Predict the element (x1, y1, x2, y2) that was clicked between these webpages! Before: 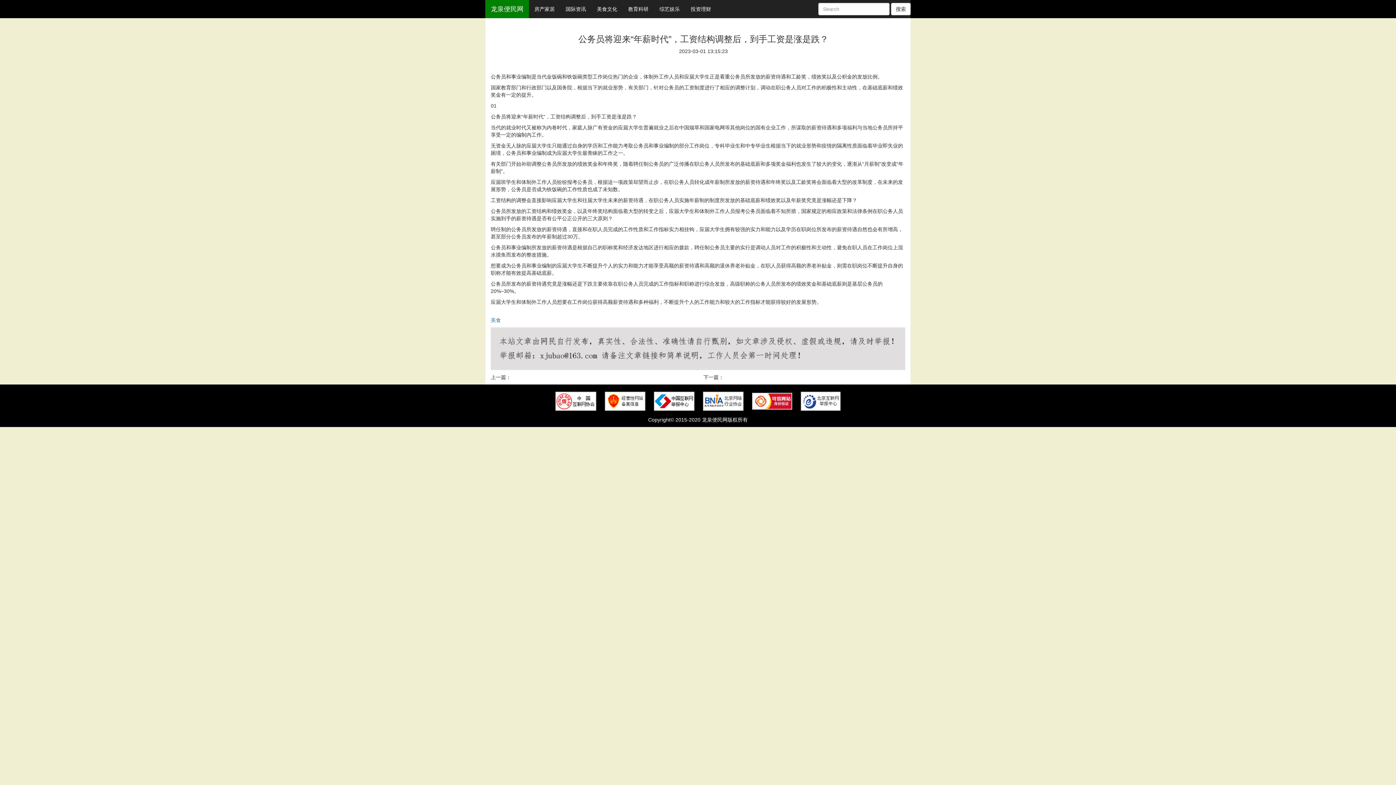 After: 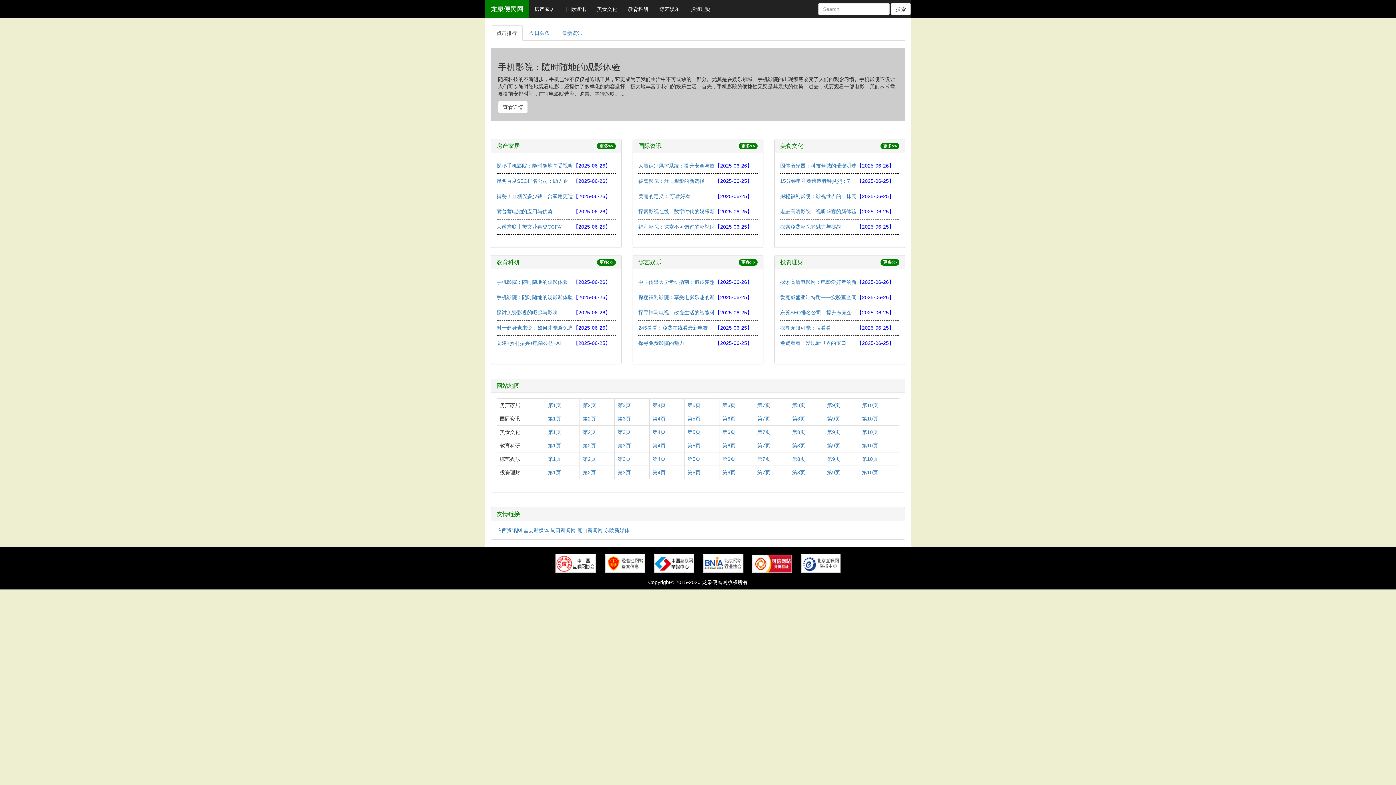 Action: label: 龙泉便民网 bbox: (485, 0, 529, 18)